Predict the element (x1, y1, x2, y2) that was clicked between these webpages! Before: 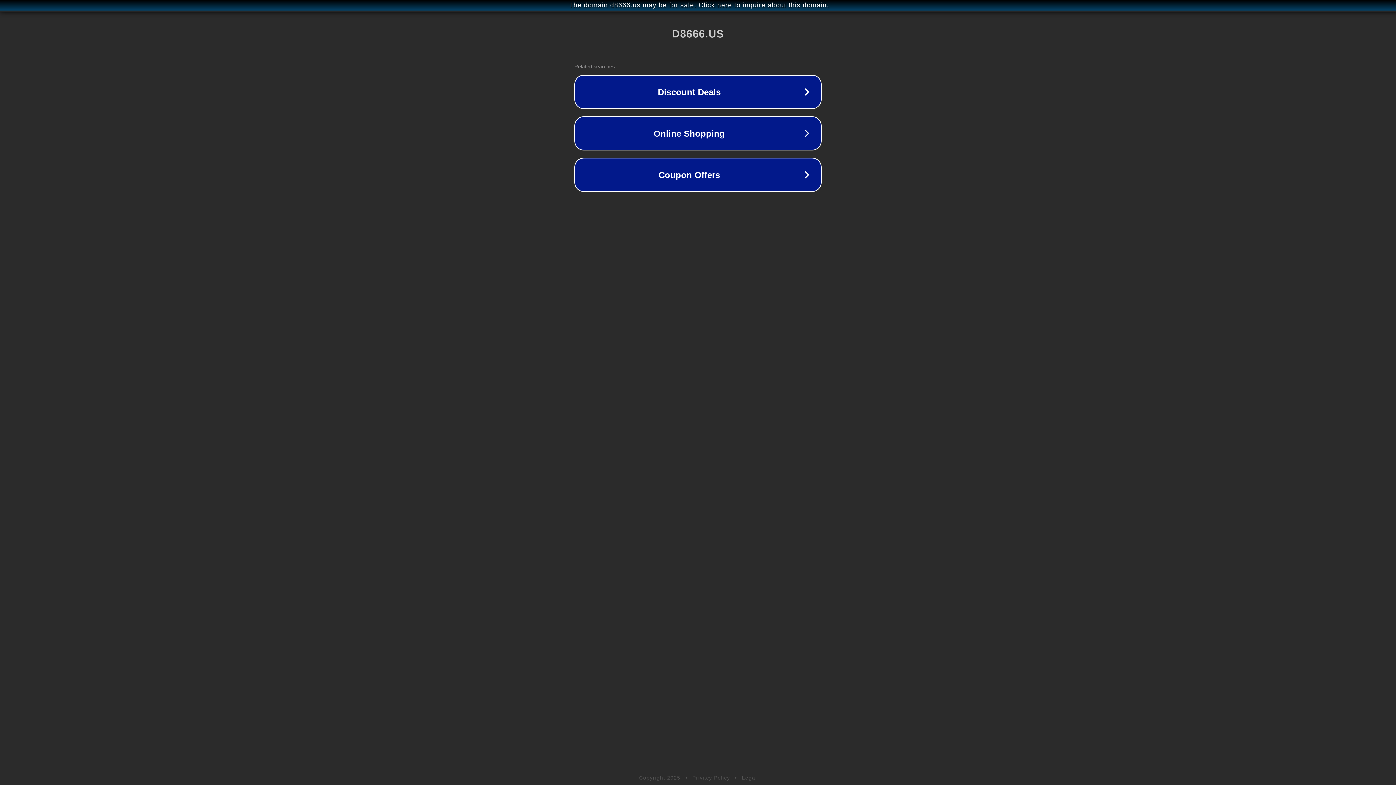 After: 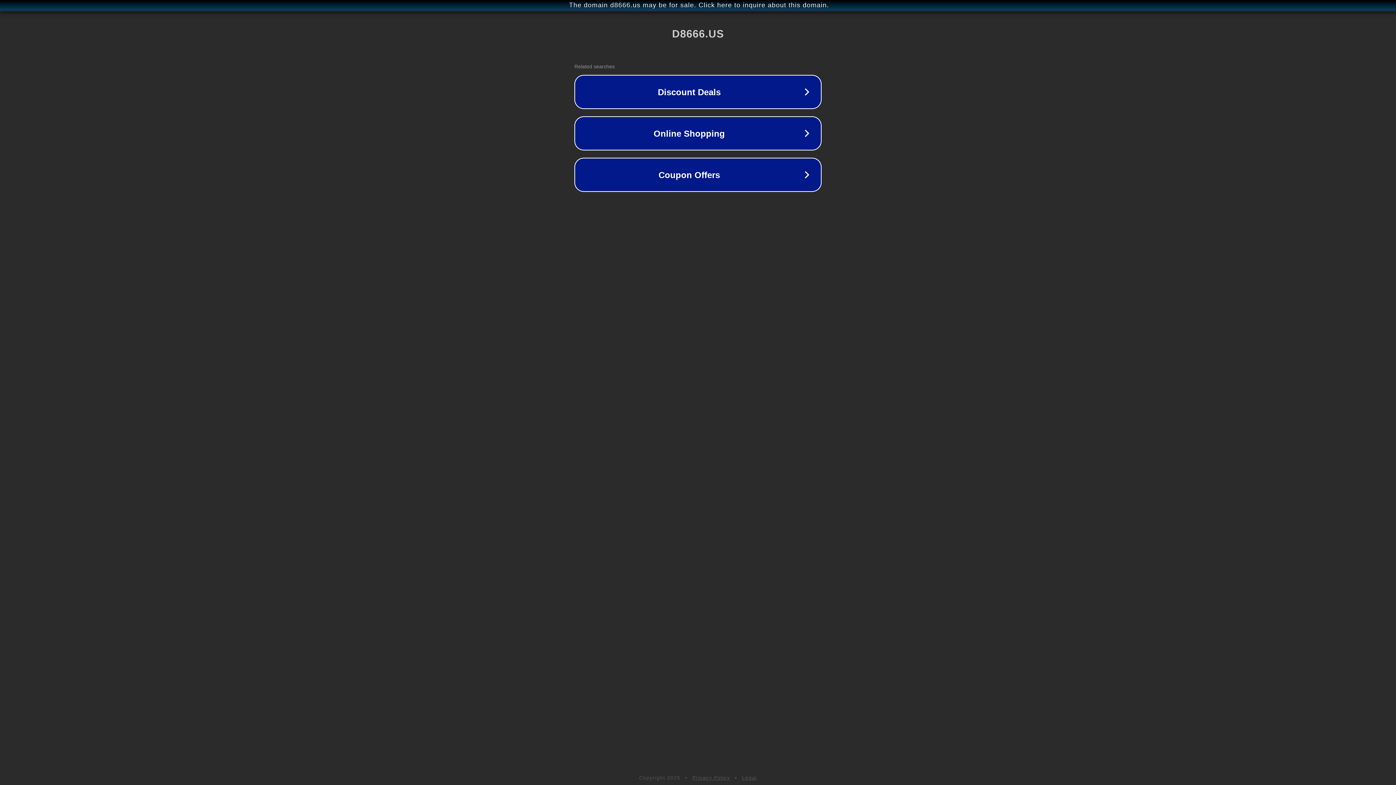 Action: label: Legal bbox: (742, 775, 757, 781)